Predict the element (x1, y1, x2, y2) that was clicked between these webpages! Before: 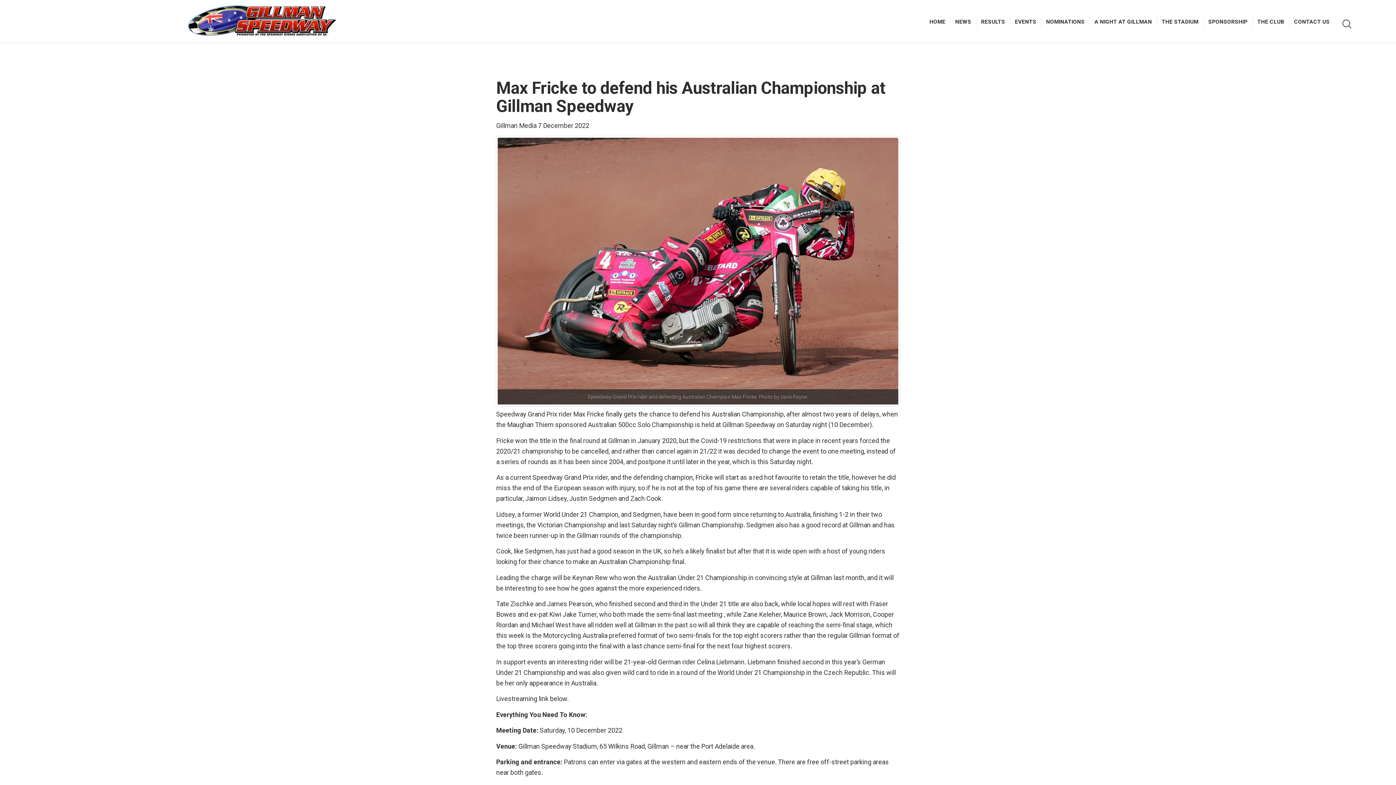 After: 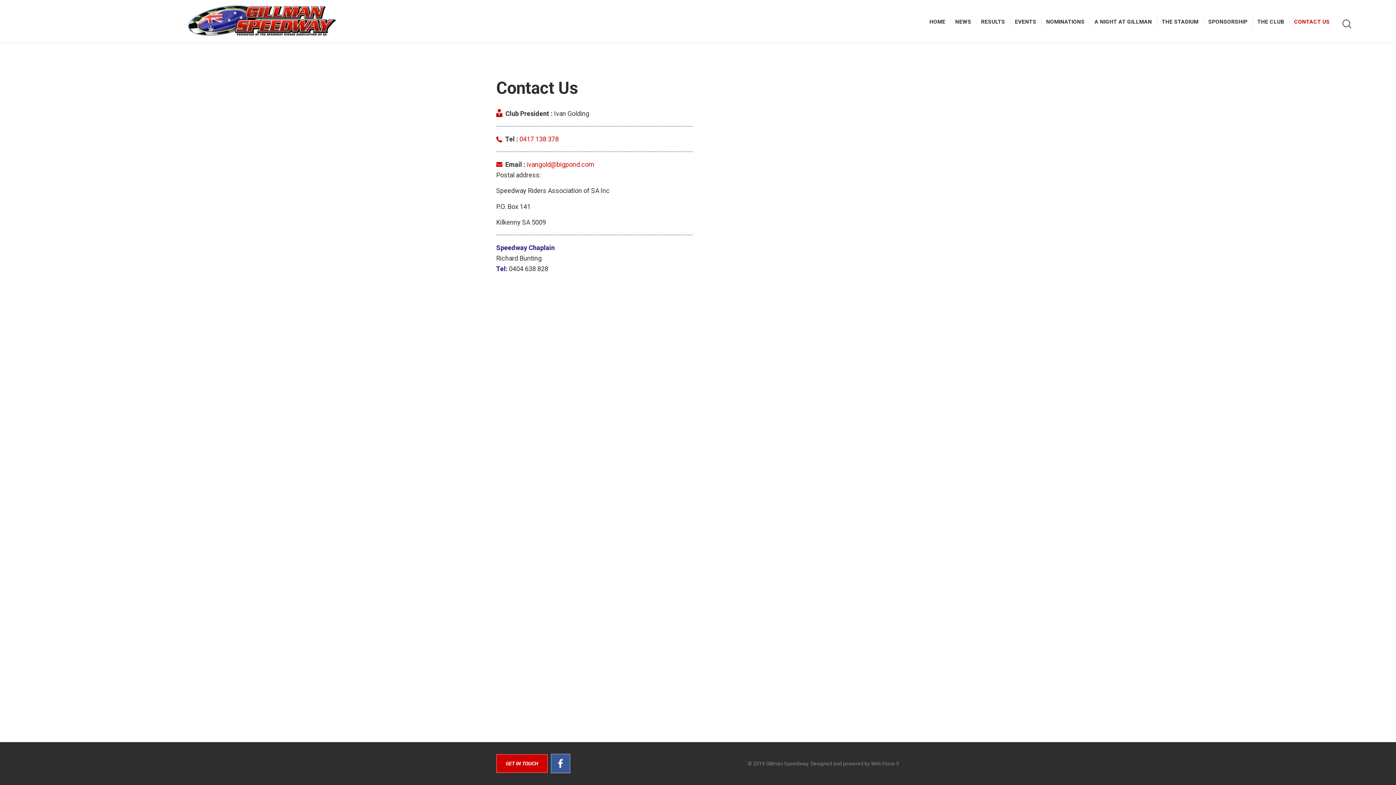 Action: label: CONTACT US bbox: (1289, 16, 1334, 27)